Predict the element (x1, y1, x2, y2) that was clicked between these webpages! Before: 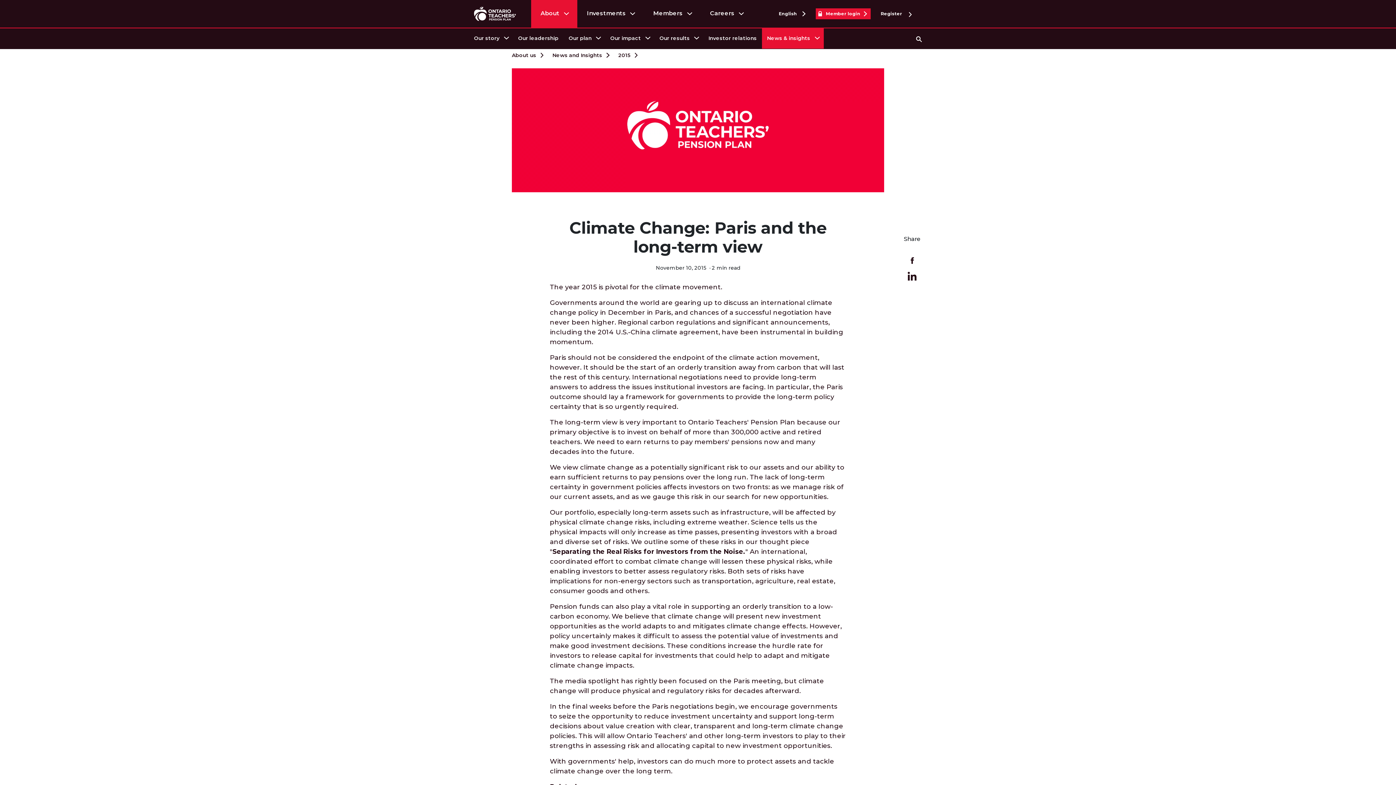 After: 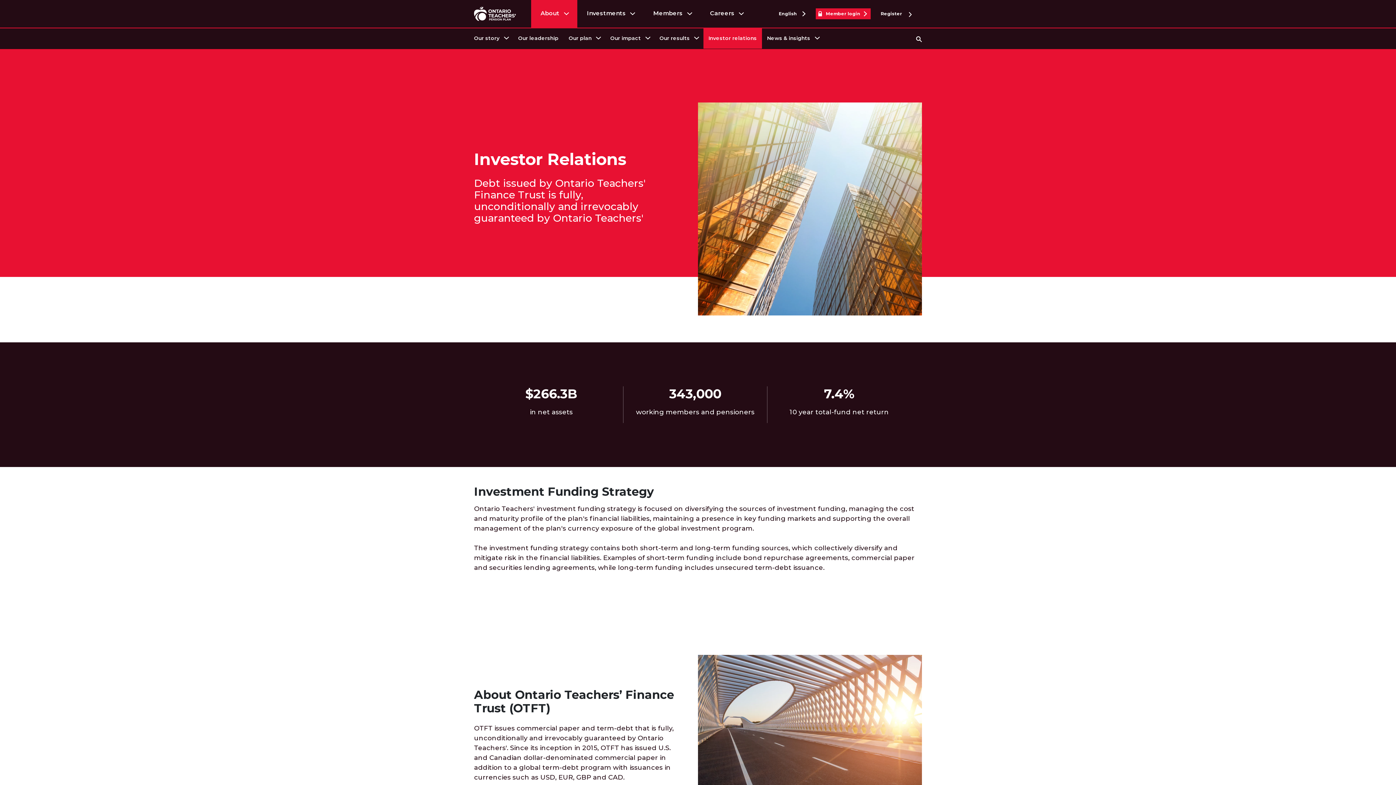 Action: bbox: (708, 31, 756, 44) label: Investor relations